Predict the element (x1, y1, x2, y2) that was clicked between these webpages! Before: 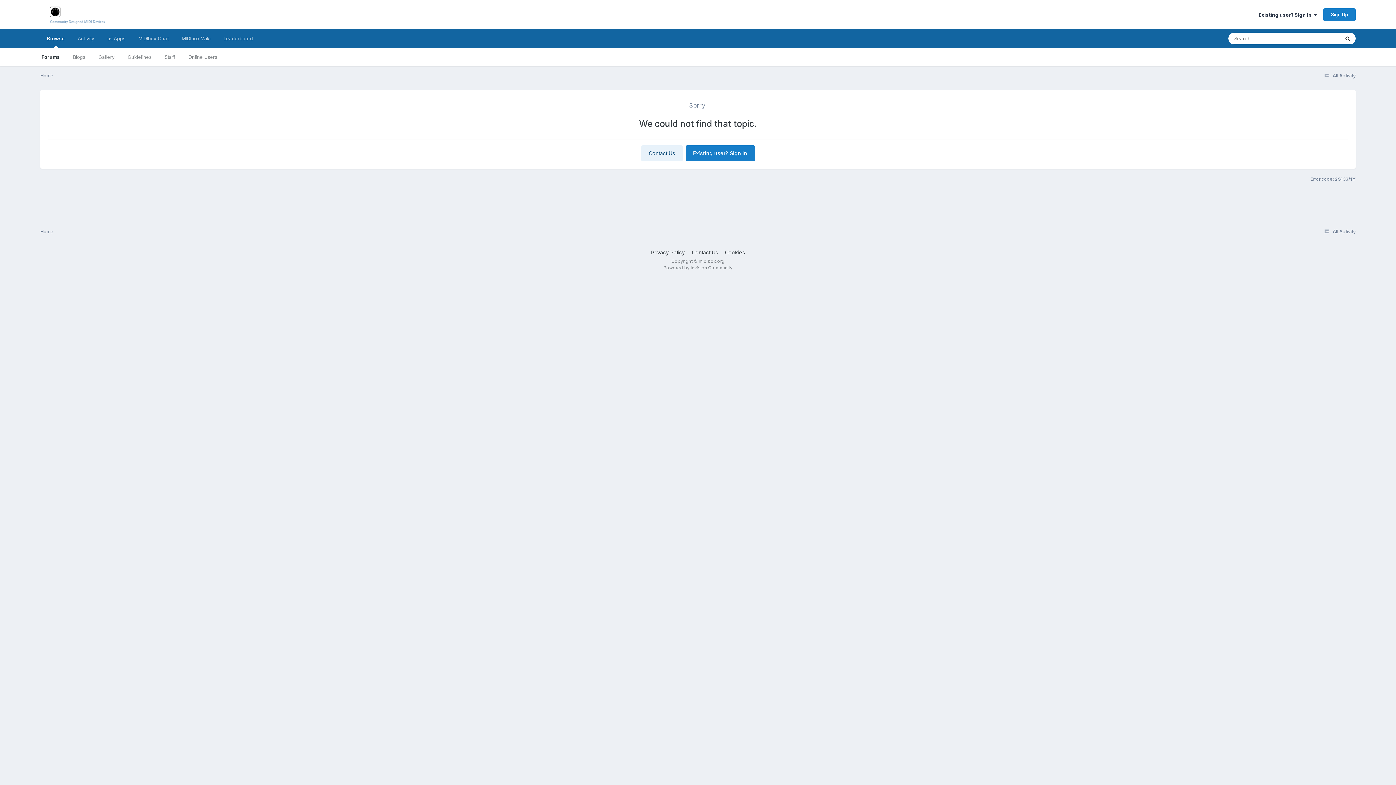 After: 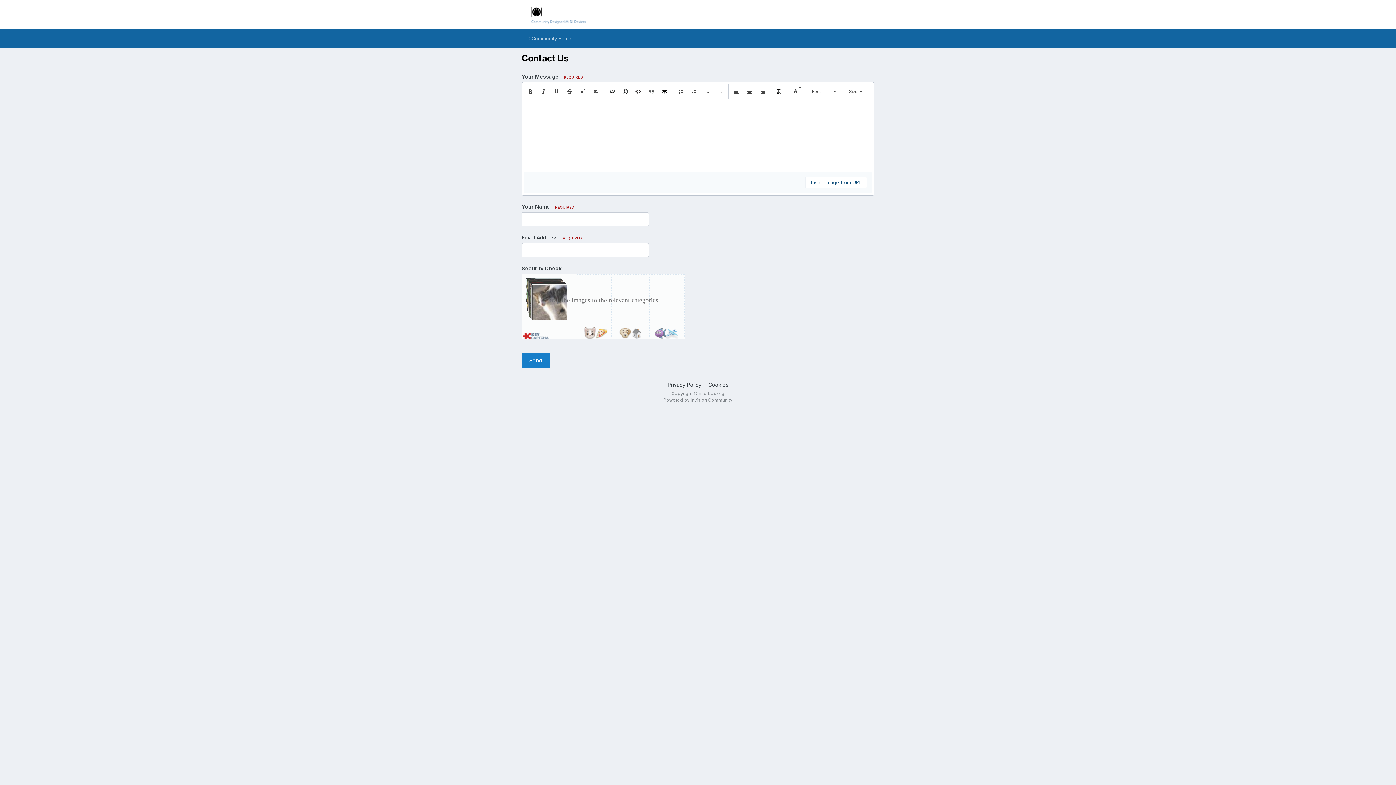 Action: bbox: (641, 145, 682, 161) label: Contact Us